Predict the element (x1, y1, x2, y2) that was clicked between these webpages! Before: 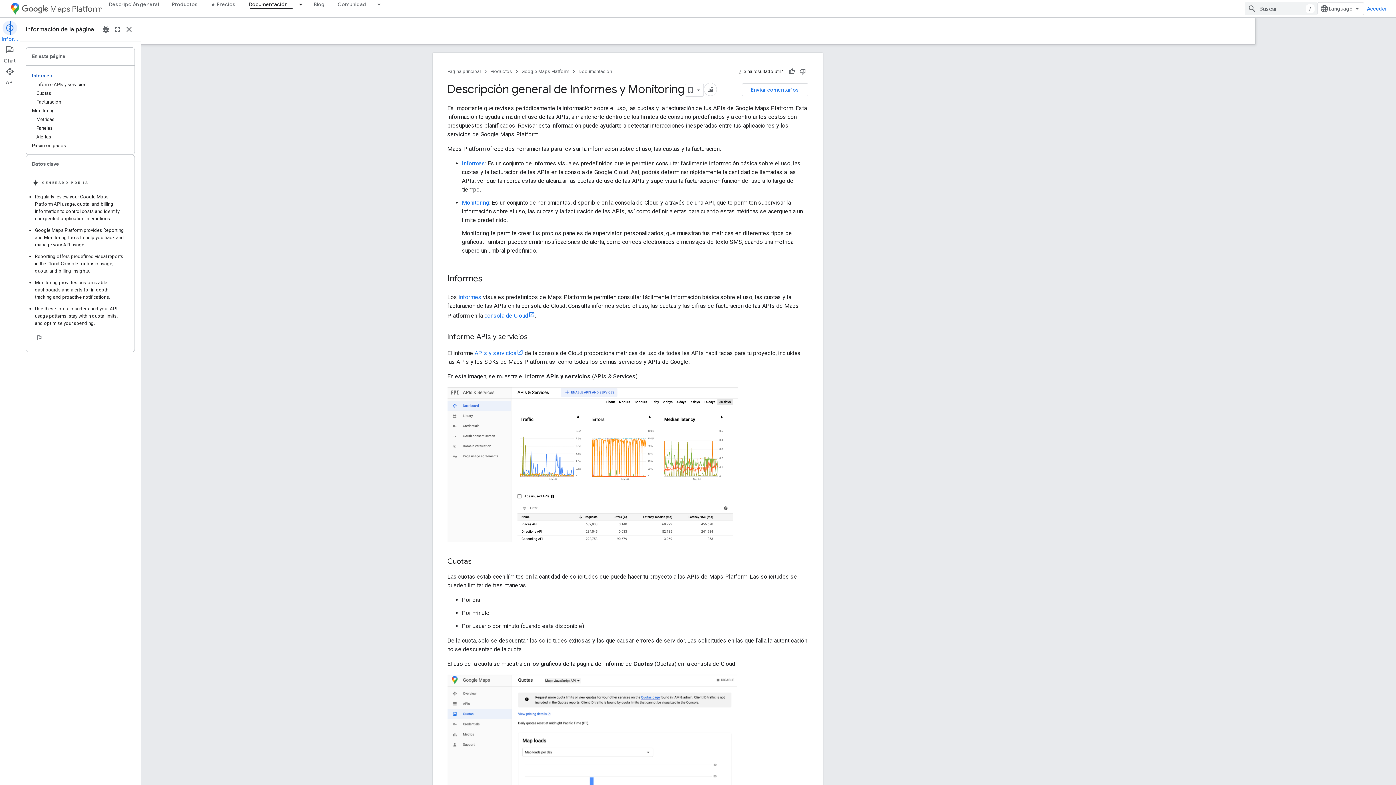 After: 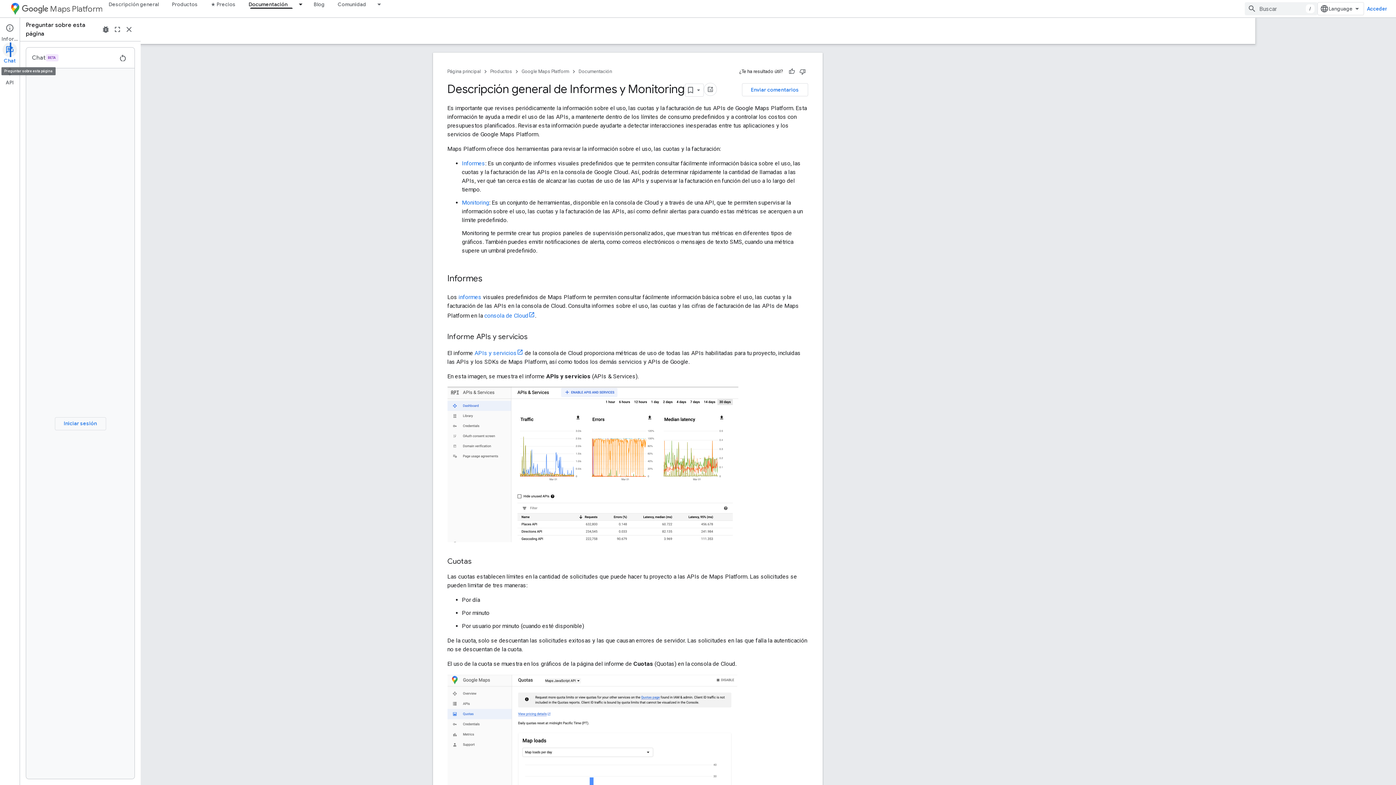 Action: label: Chat bbox: (0, 42, 19, 64)